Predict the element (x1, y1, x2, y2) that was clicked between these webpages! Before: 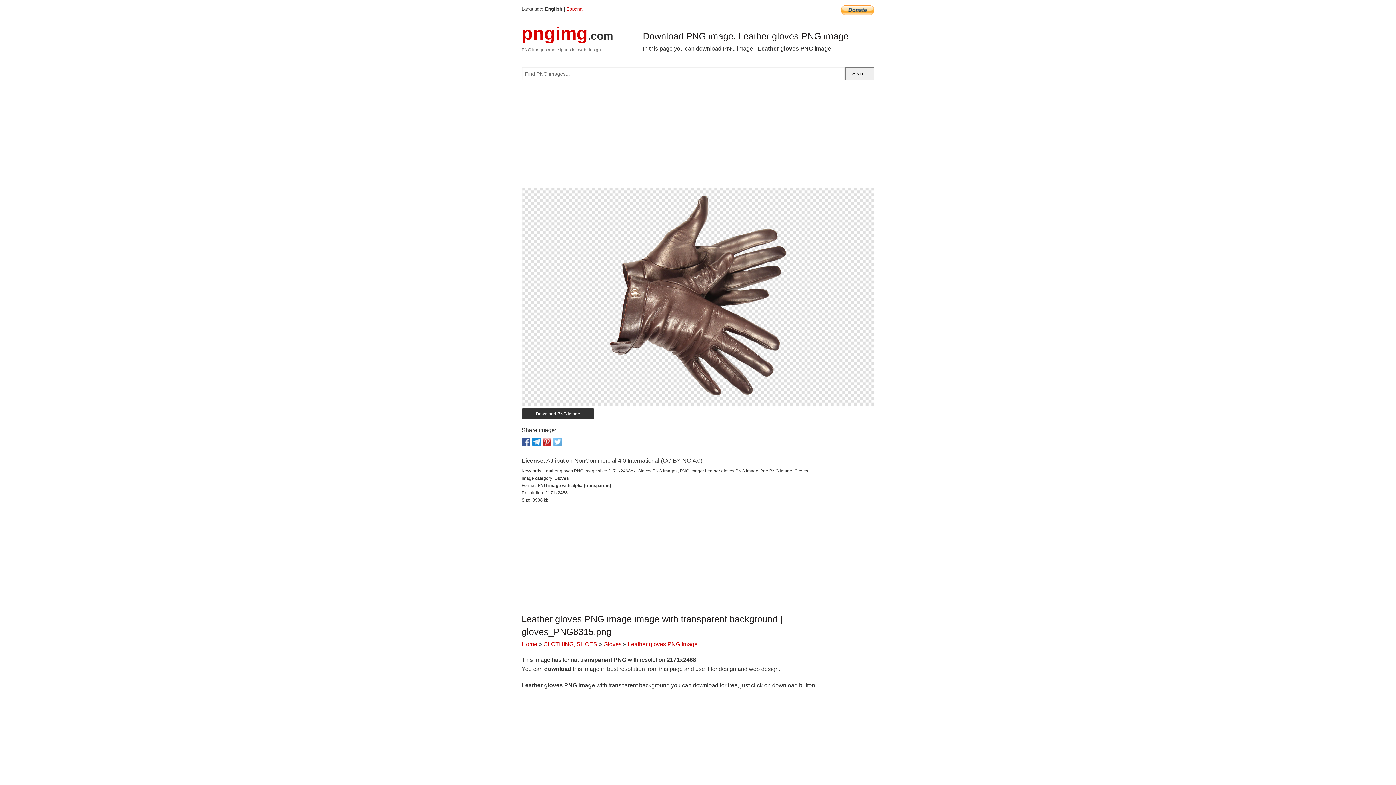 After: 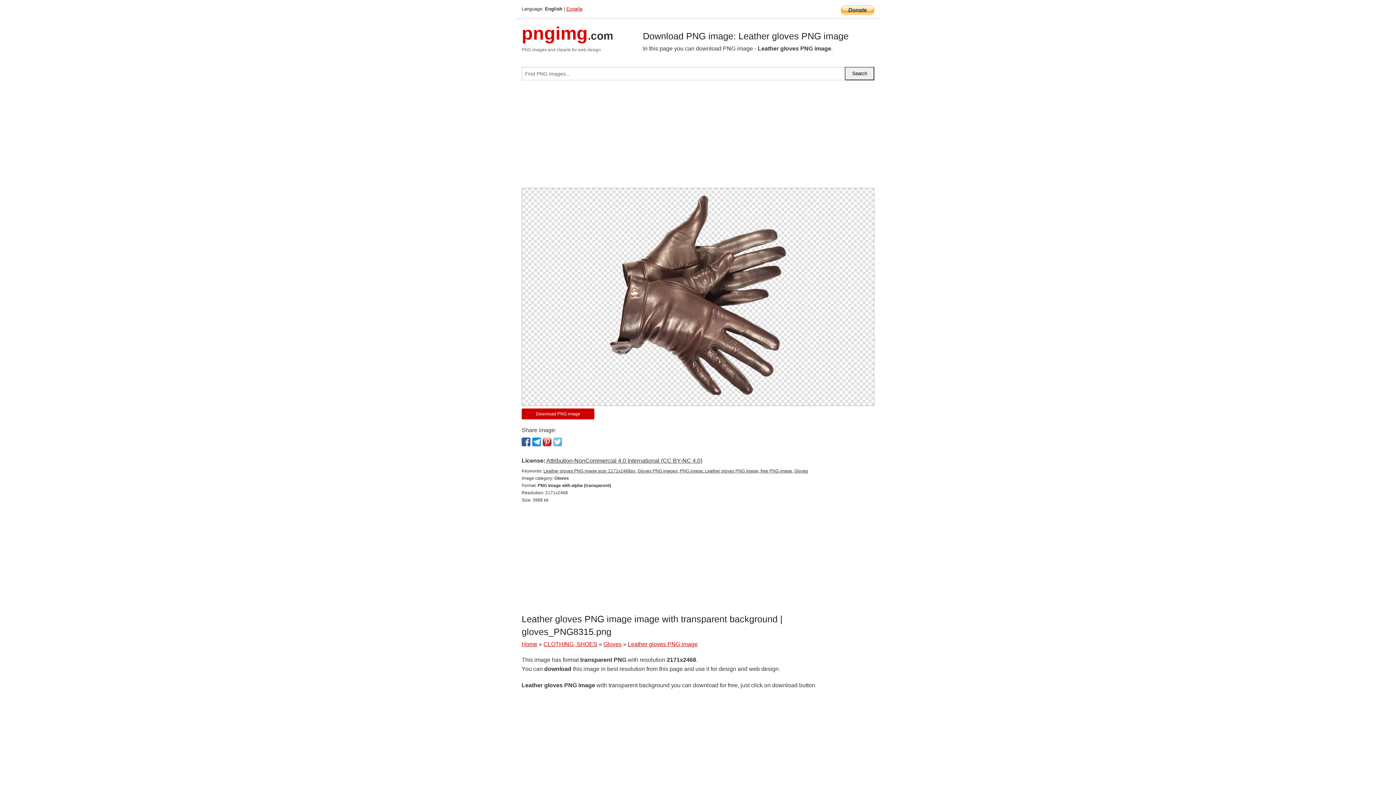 Action: bbox: (521, 408, 594, 419) label: Download PNG image